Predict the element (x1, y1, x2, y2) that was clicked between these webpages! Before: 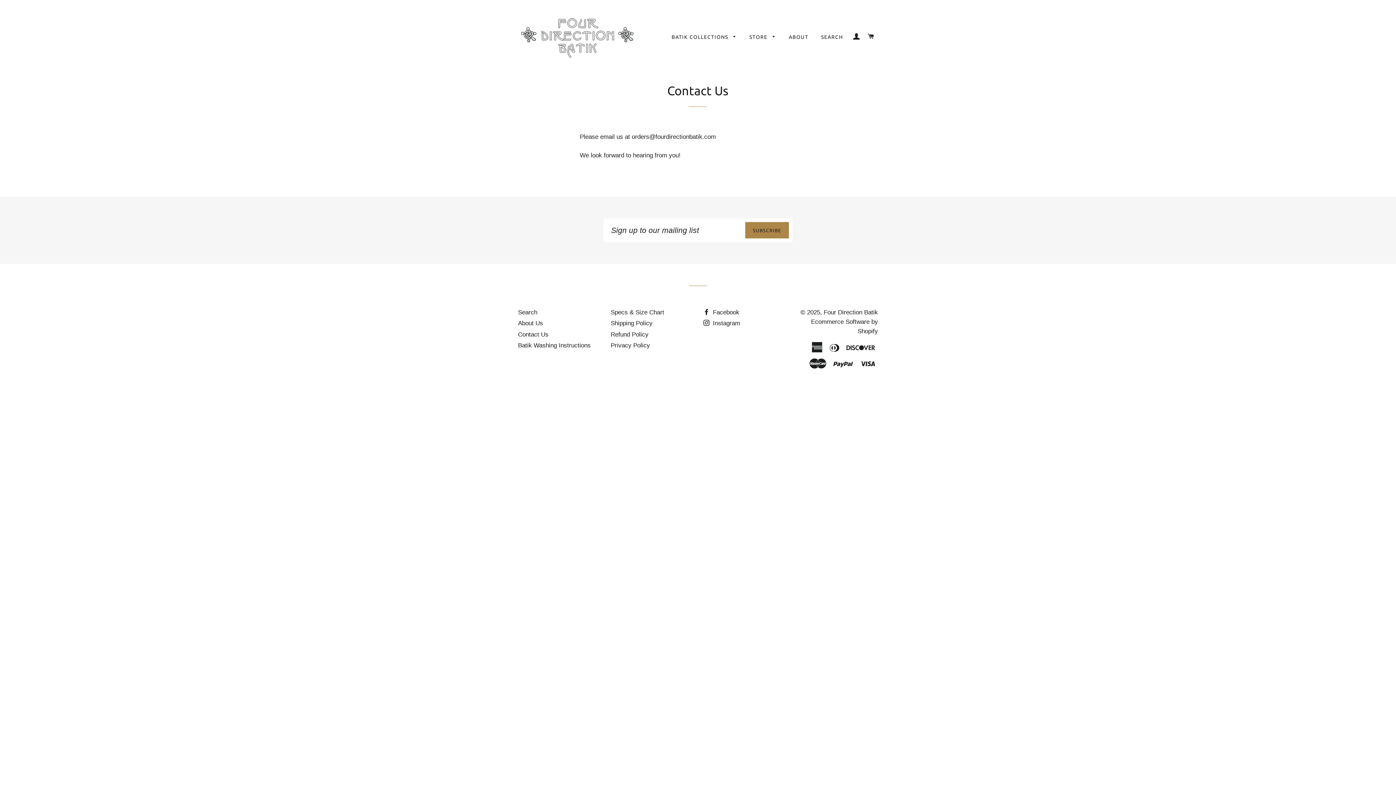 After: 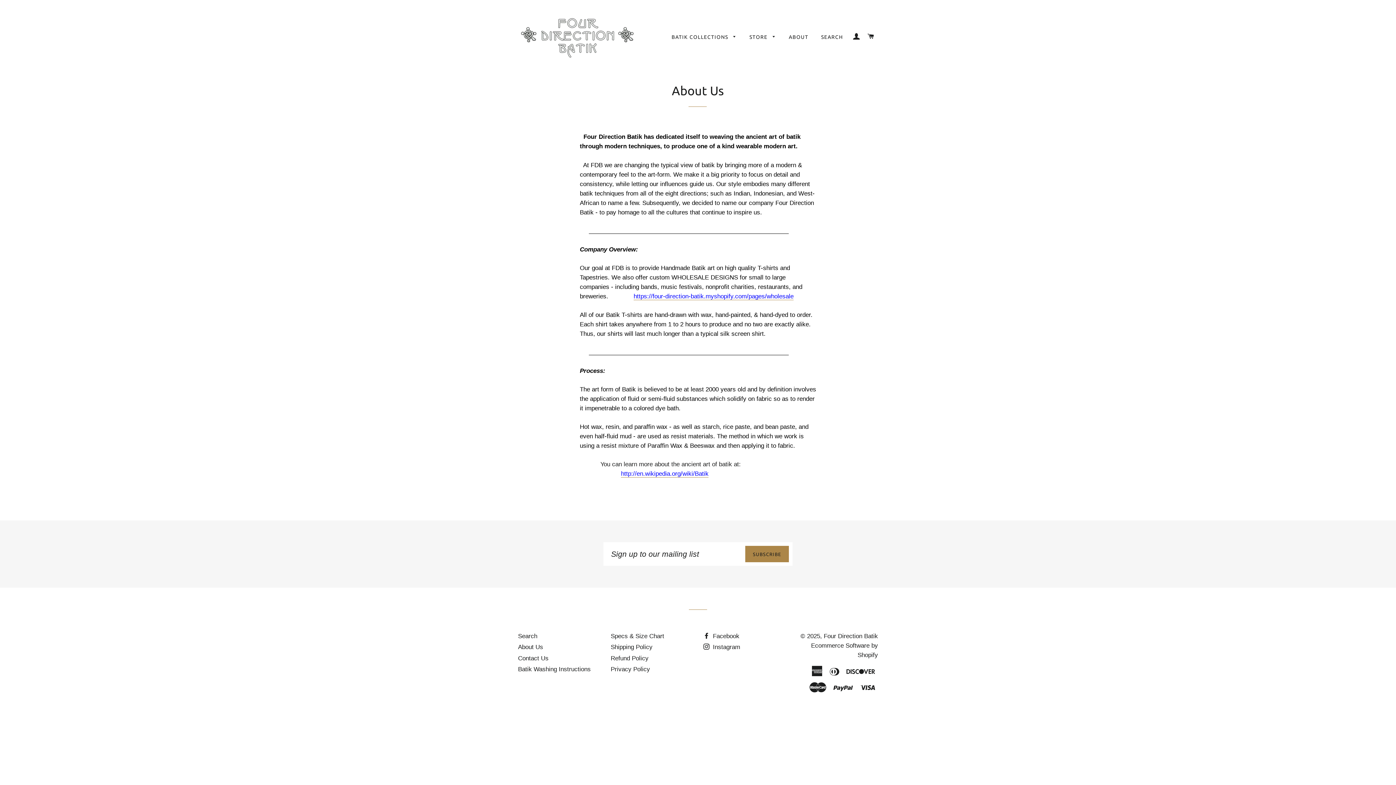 Action: label: About Us bbox: (518, 320, 543, 327)